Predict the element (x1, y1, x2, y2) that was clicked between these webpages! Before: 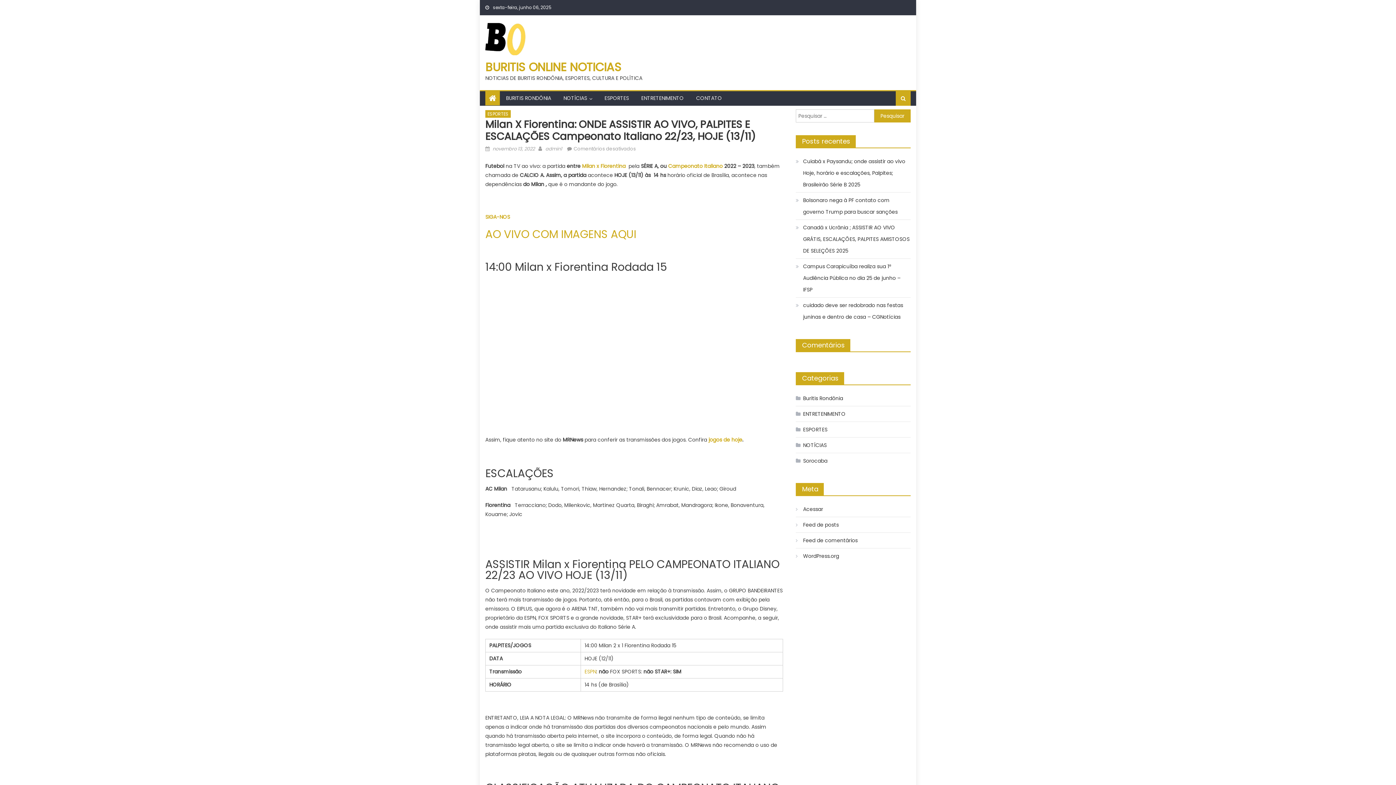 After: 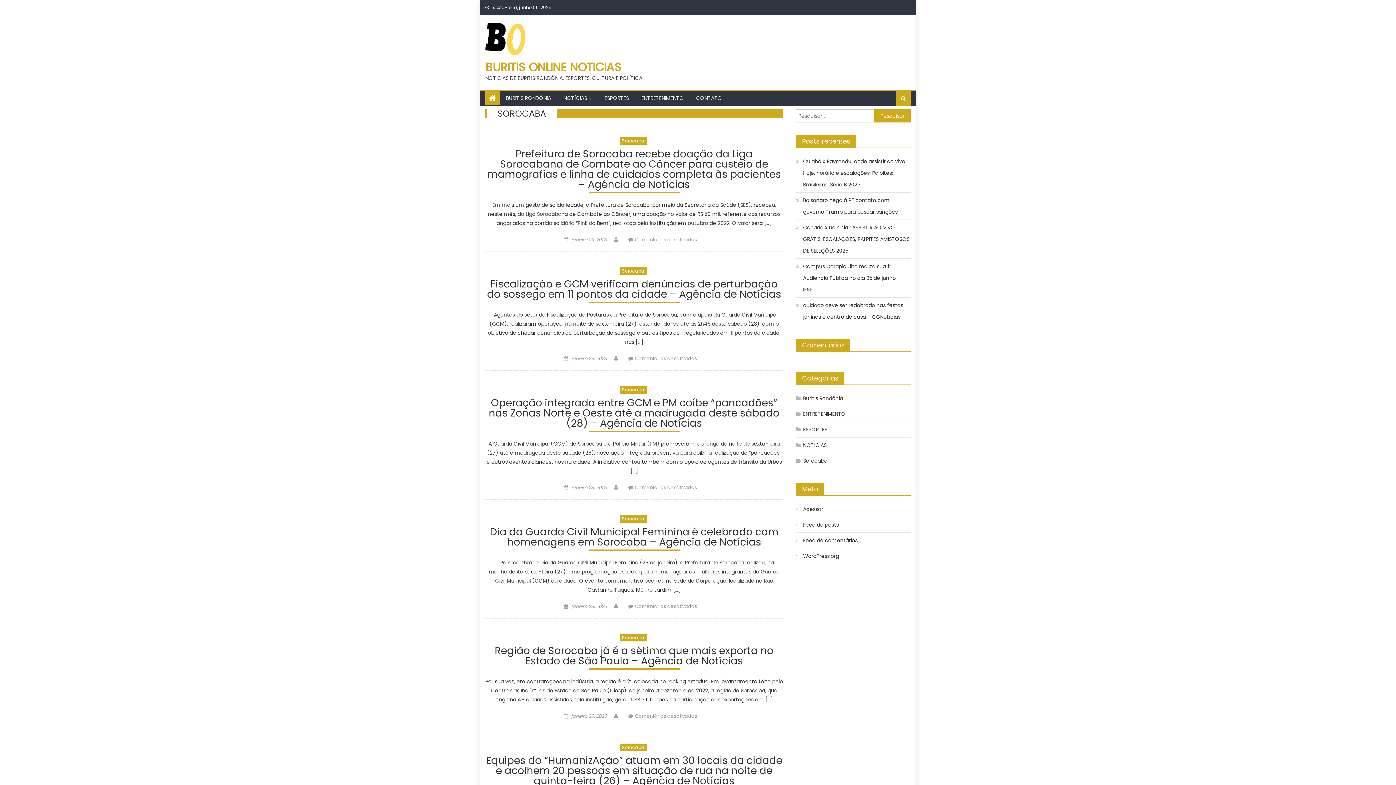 Action: bbox: (796, 455, 827, 466) label: Sorocaba